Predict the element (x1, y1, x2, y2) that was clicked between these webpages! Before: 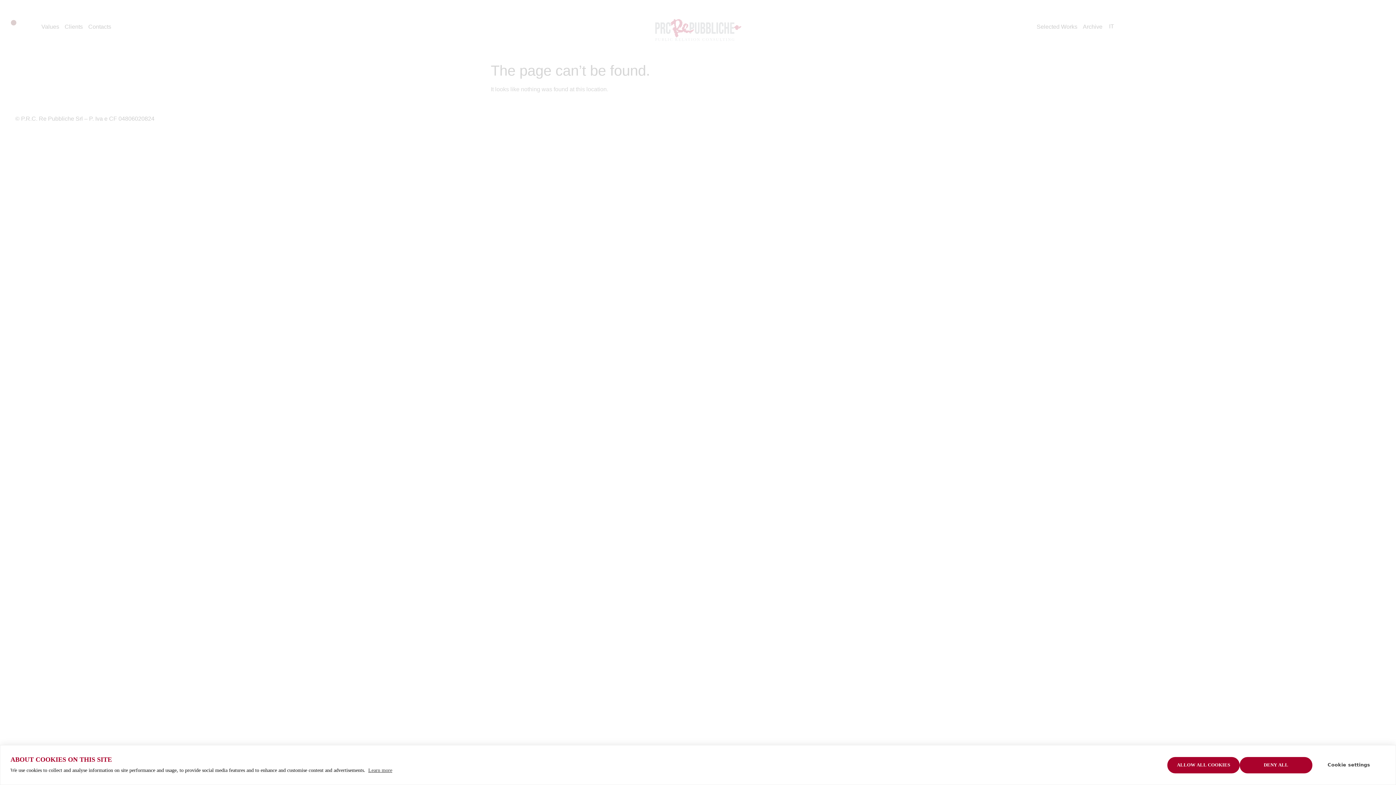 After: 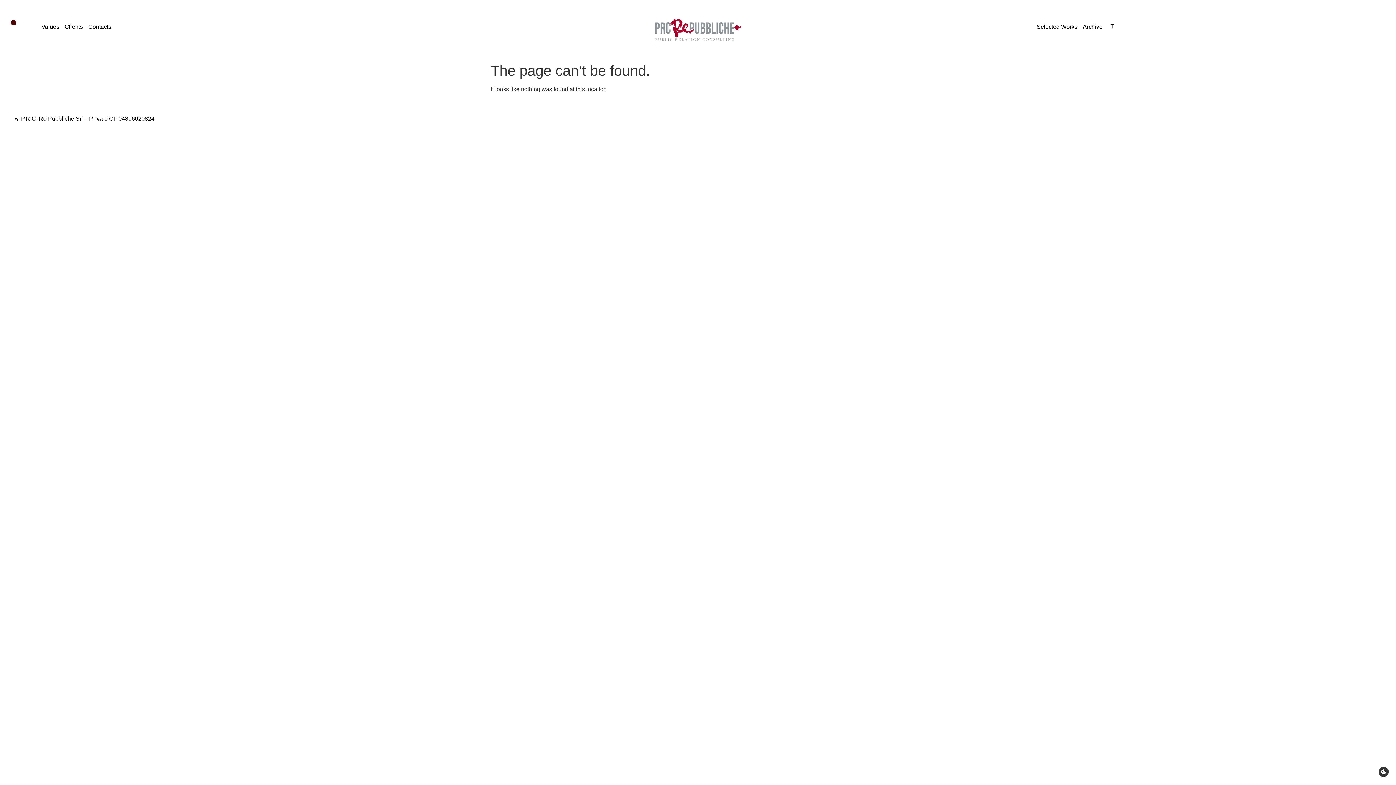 Action: bbox: (1240, 757, 1312, 773) label: DENY ALL